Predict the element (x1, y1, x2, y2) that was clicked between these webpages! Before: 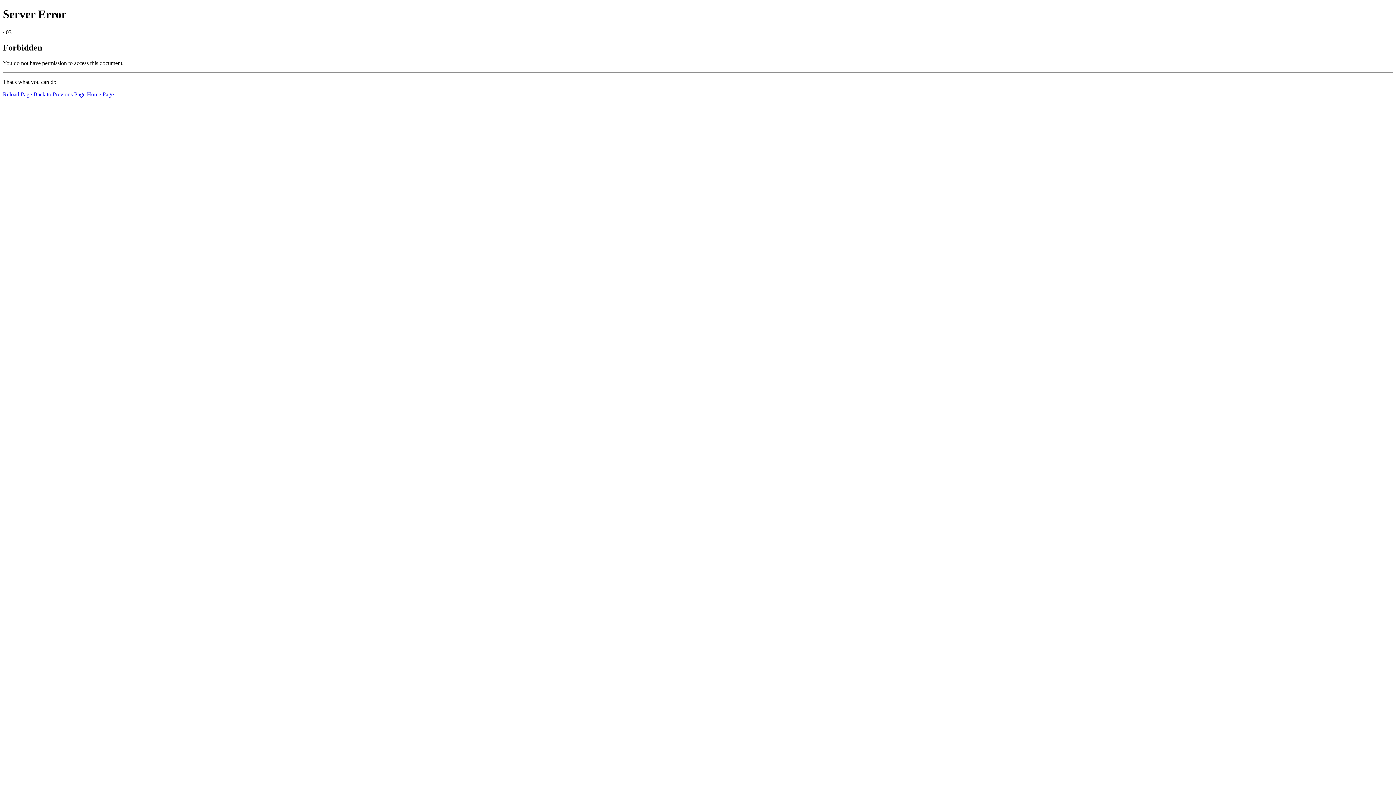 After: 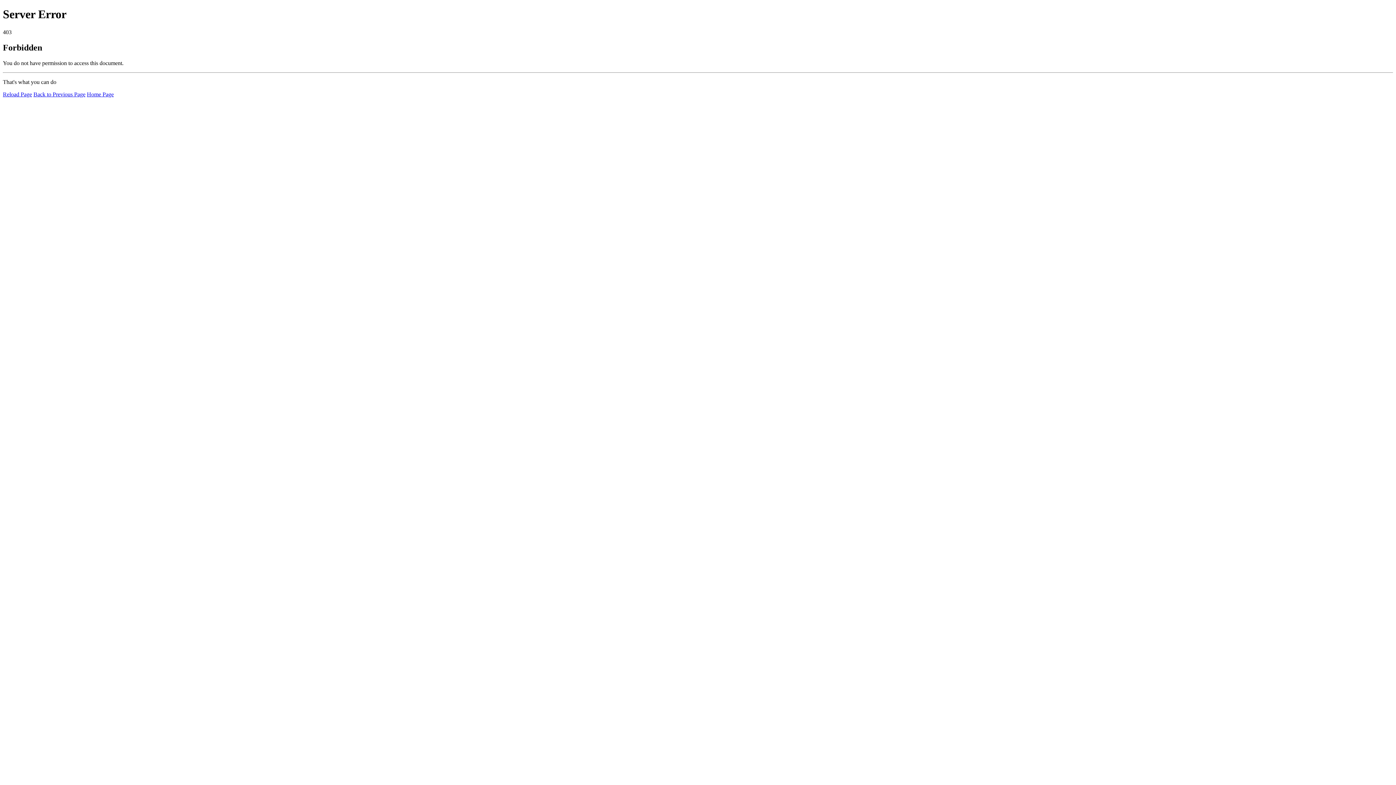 Action: label: Reload Page bbox: (2, 91, 32, 97)